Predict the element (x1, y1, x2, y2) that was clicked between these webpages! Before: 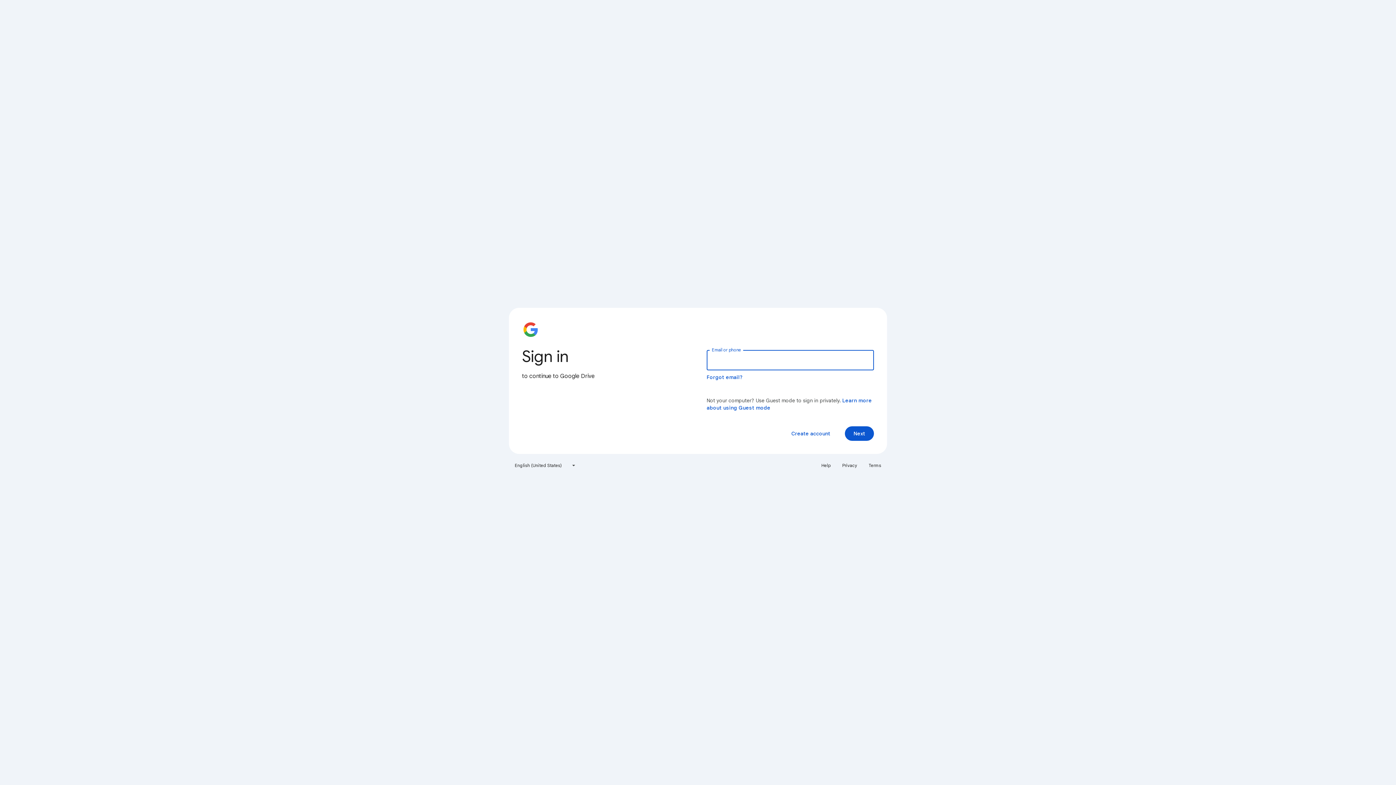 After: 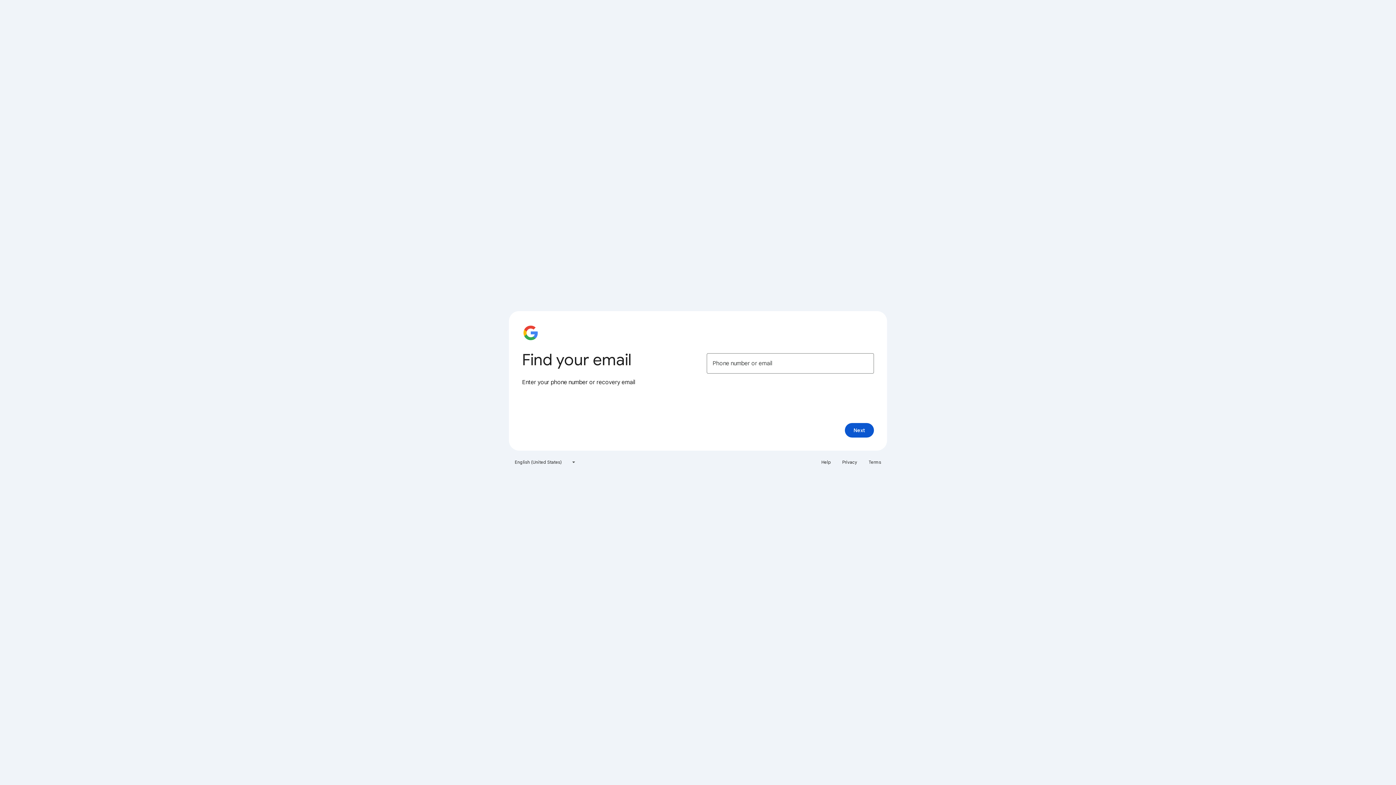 Action: label: Forgot email? bbox: (706, 374, 743, 380)